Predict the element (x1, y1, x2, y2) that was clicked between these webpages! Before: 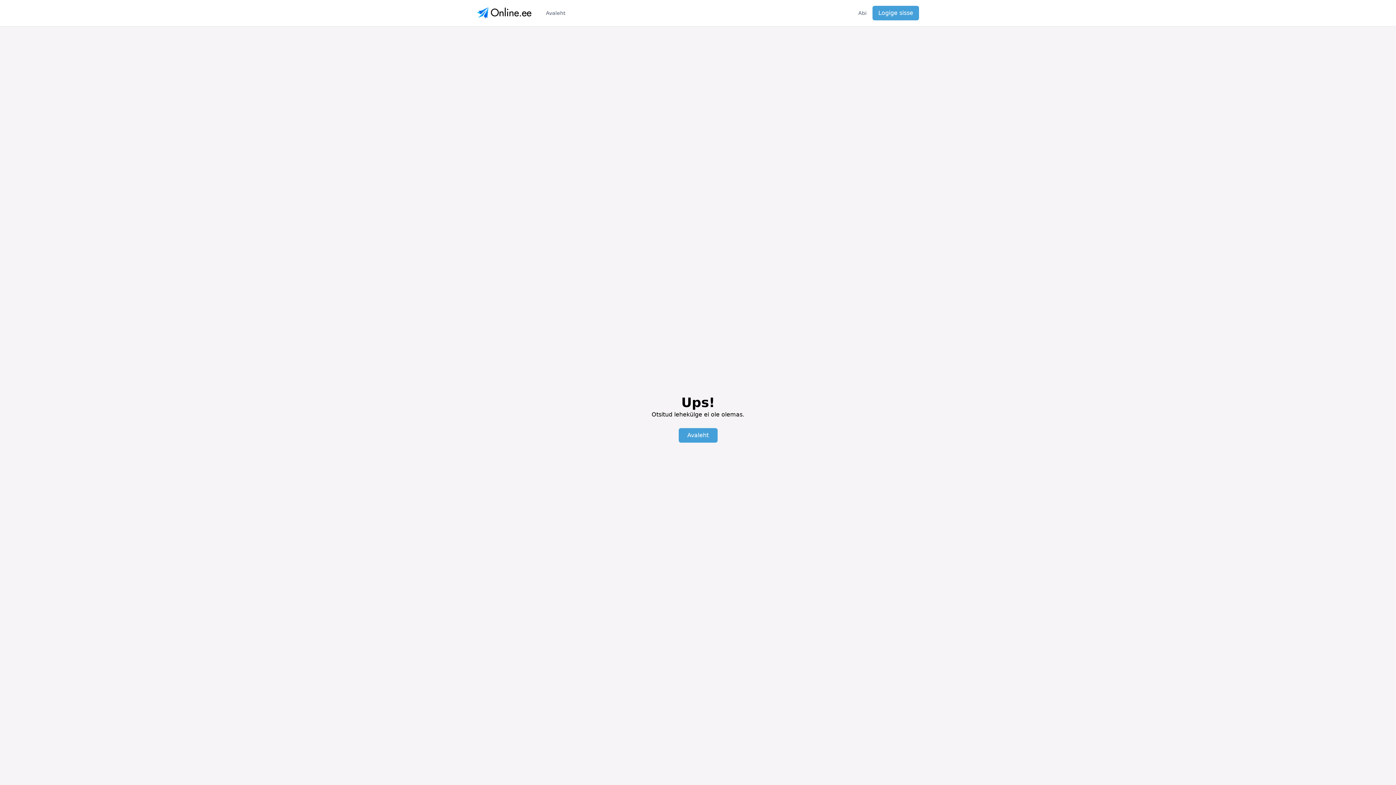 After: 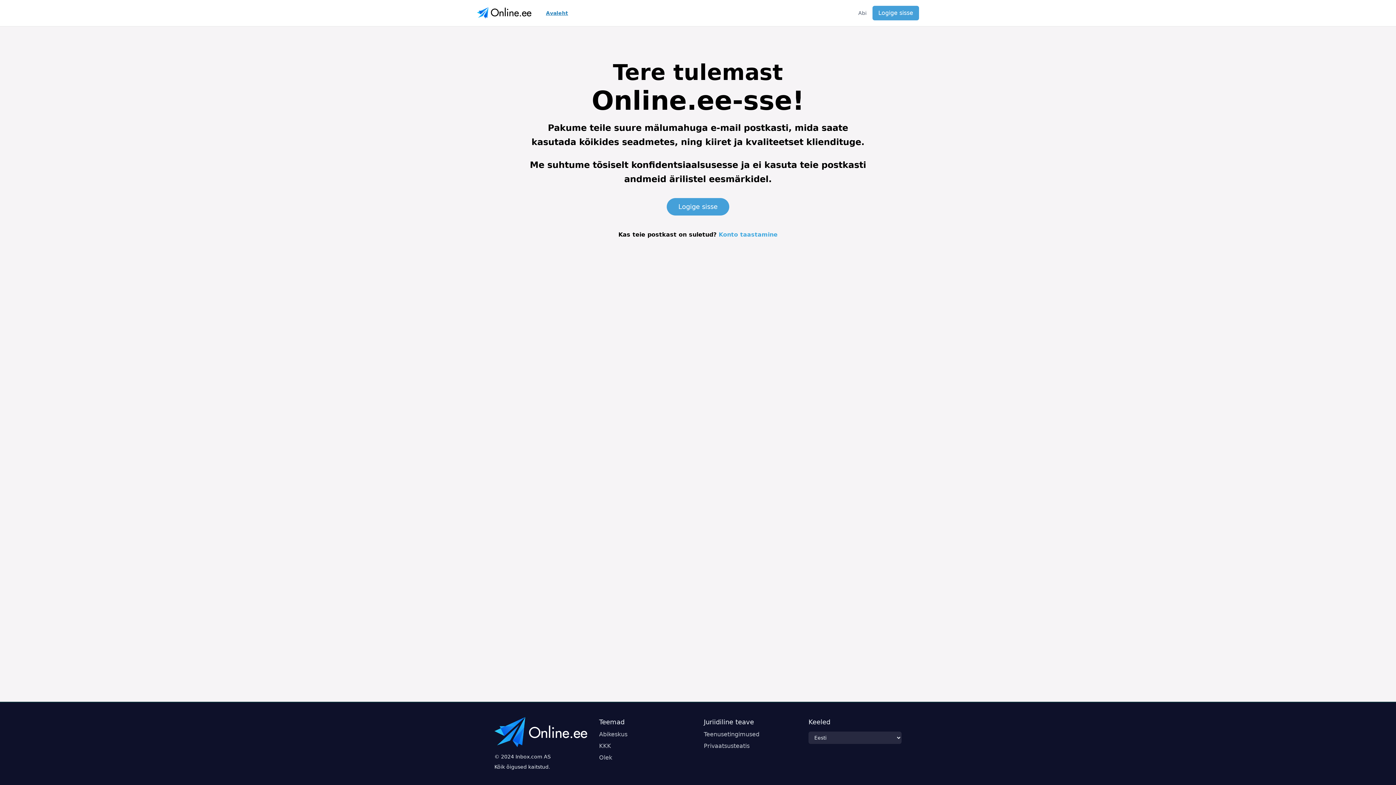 Action: bbox: (678, 428, 717, 442) label: Avaleht